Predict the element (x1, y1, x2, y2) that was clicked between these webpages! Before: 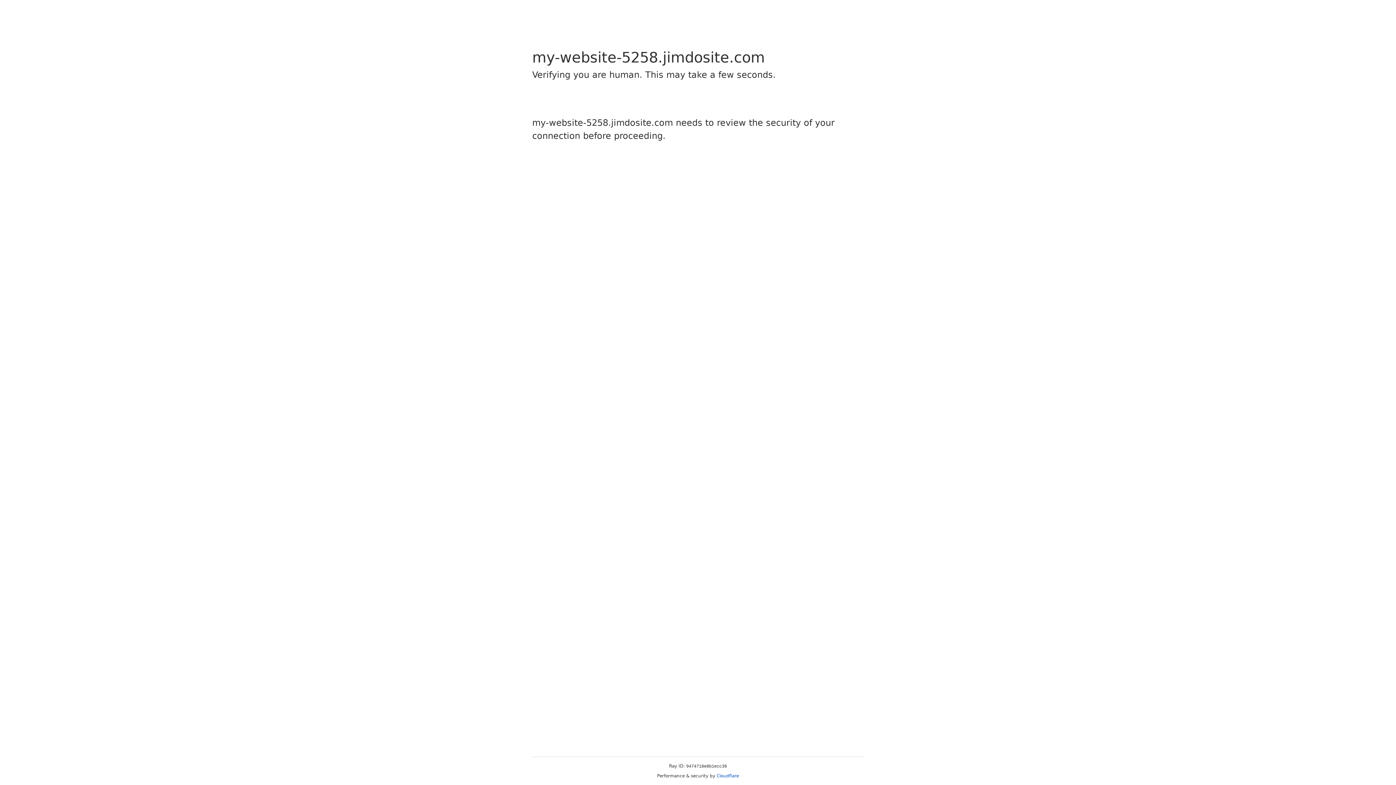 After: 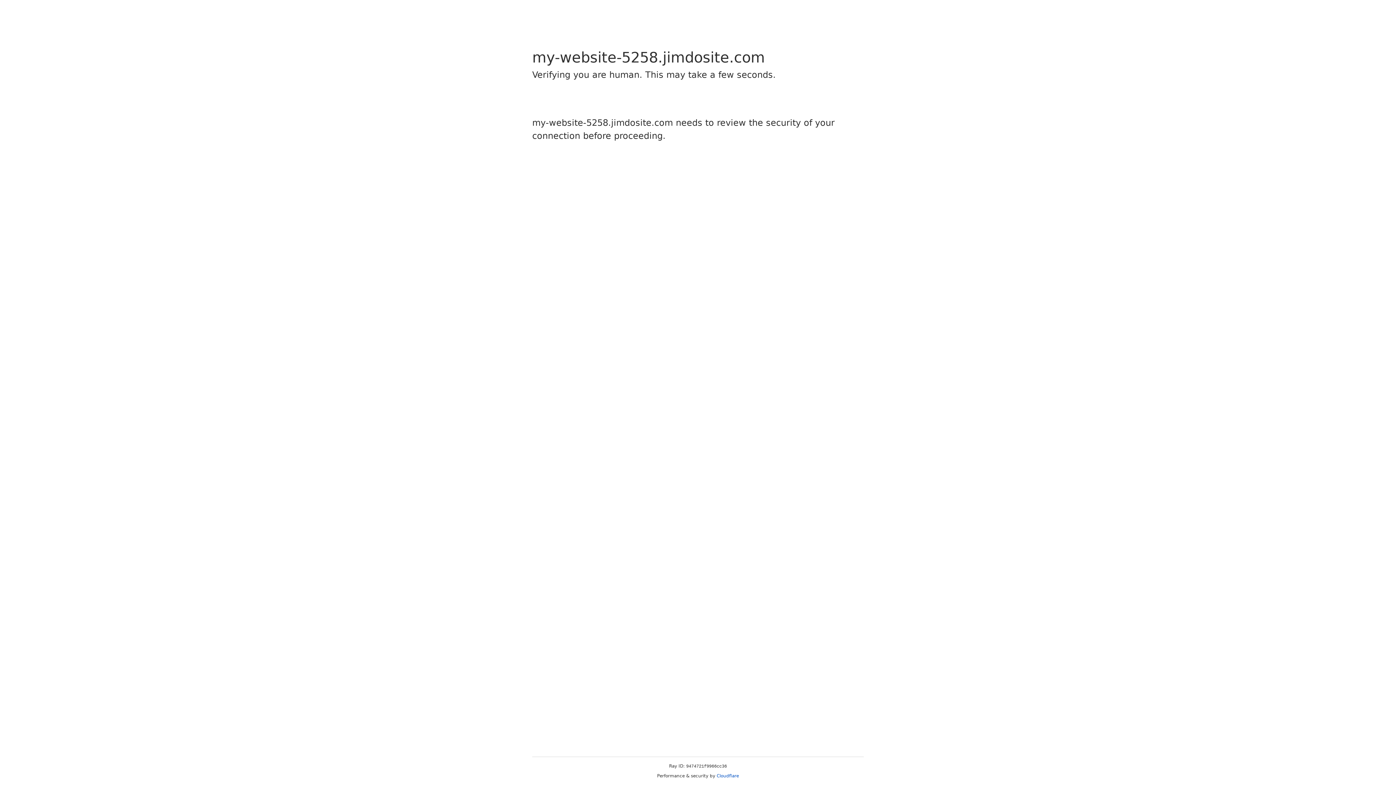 Action: label: Cloudflare bbox: (716, 773, 739, 778)